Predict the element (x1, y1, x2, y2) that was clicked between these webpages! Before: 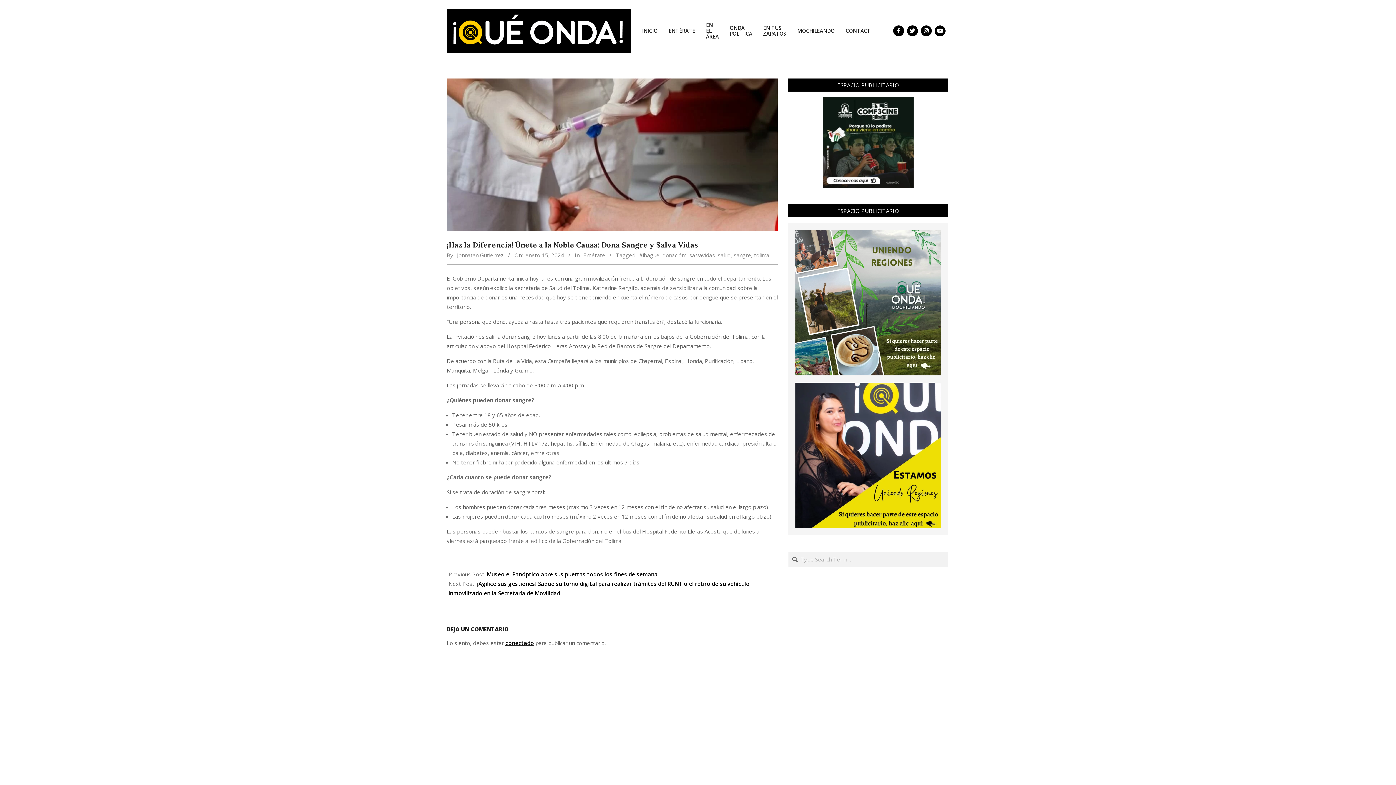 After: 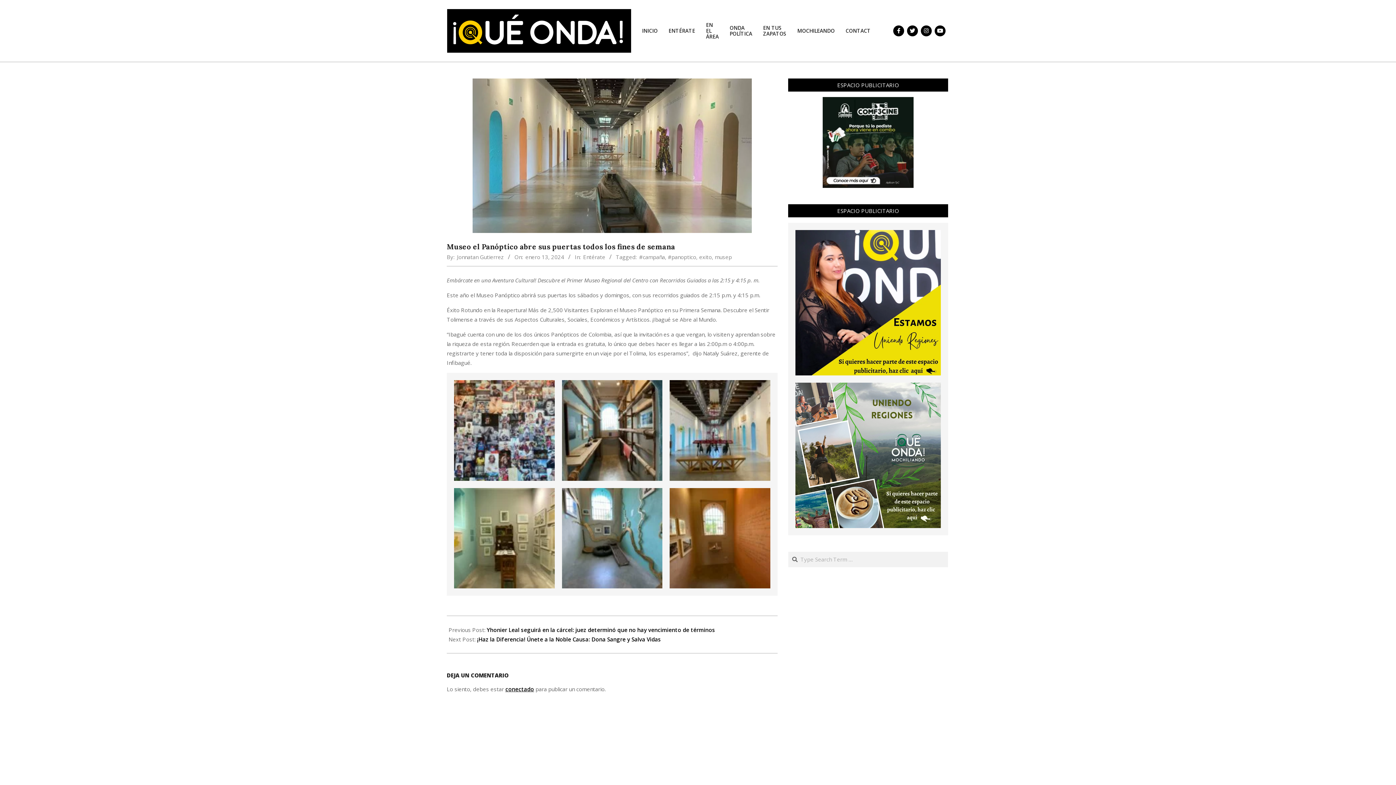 Action: bbox: (486, 571, 657, 578) label: Museo el Panóptico abre sus puertas todos los fines de semana